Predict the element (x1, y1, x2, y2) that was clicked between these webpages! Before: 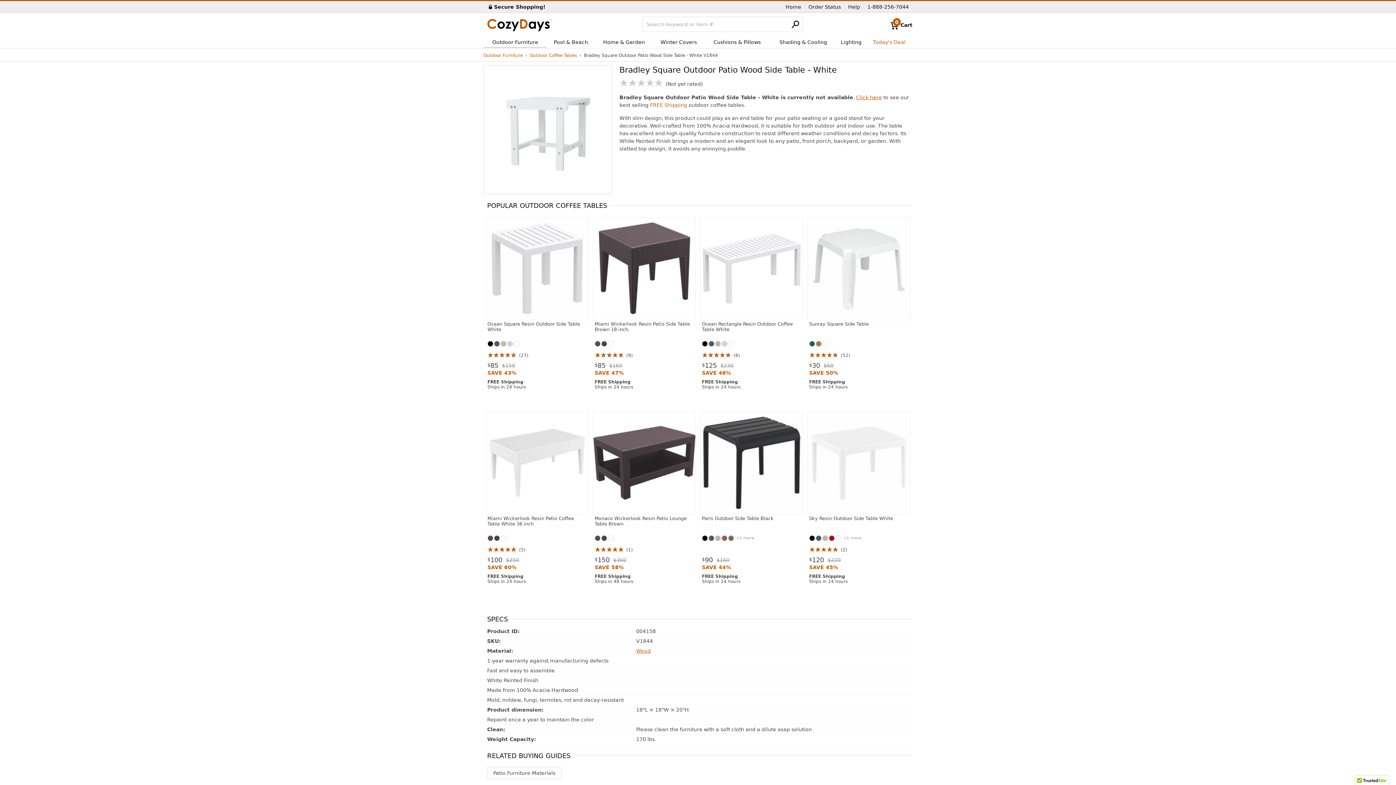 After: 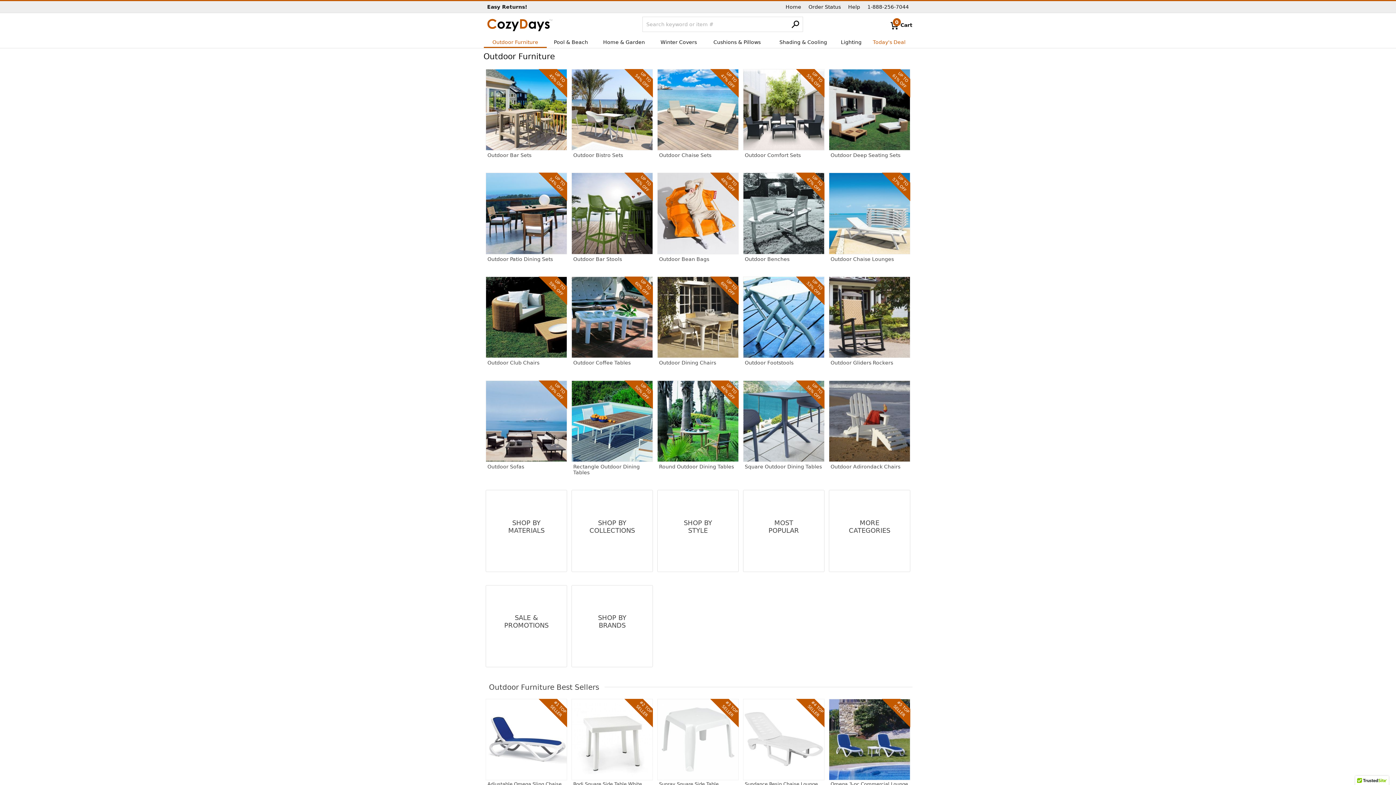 Action: label: Outdoor Furniture bbox: (484, 36, 546, 48)